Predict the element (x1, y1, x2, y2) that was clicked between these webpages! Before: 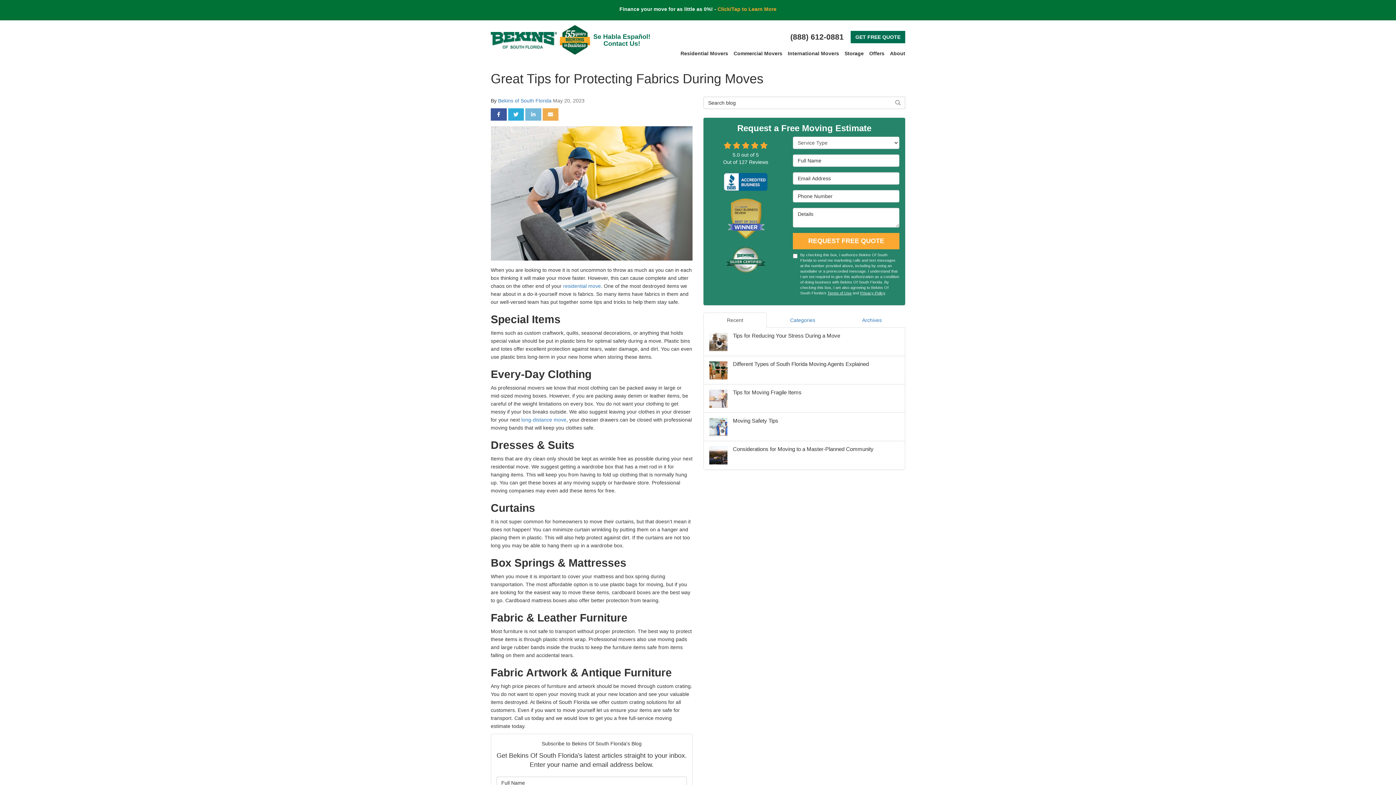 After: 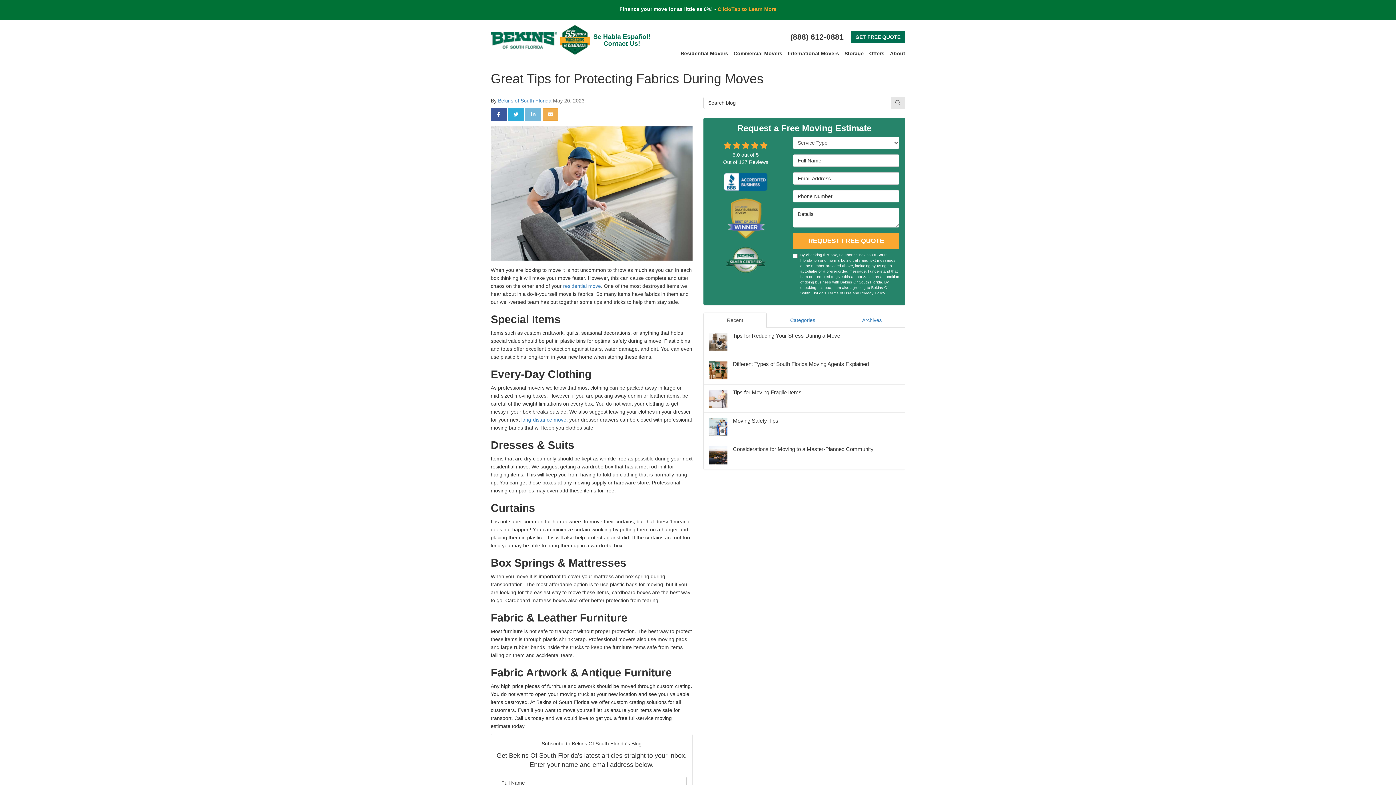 Action: bbox: (891, 96, 905, 109) label: SEARCH